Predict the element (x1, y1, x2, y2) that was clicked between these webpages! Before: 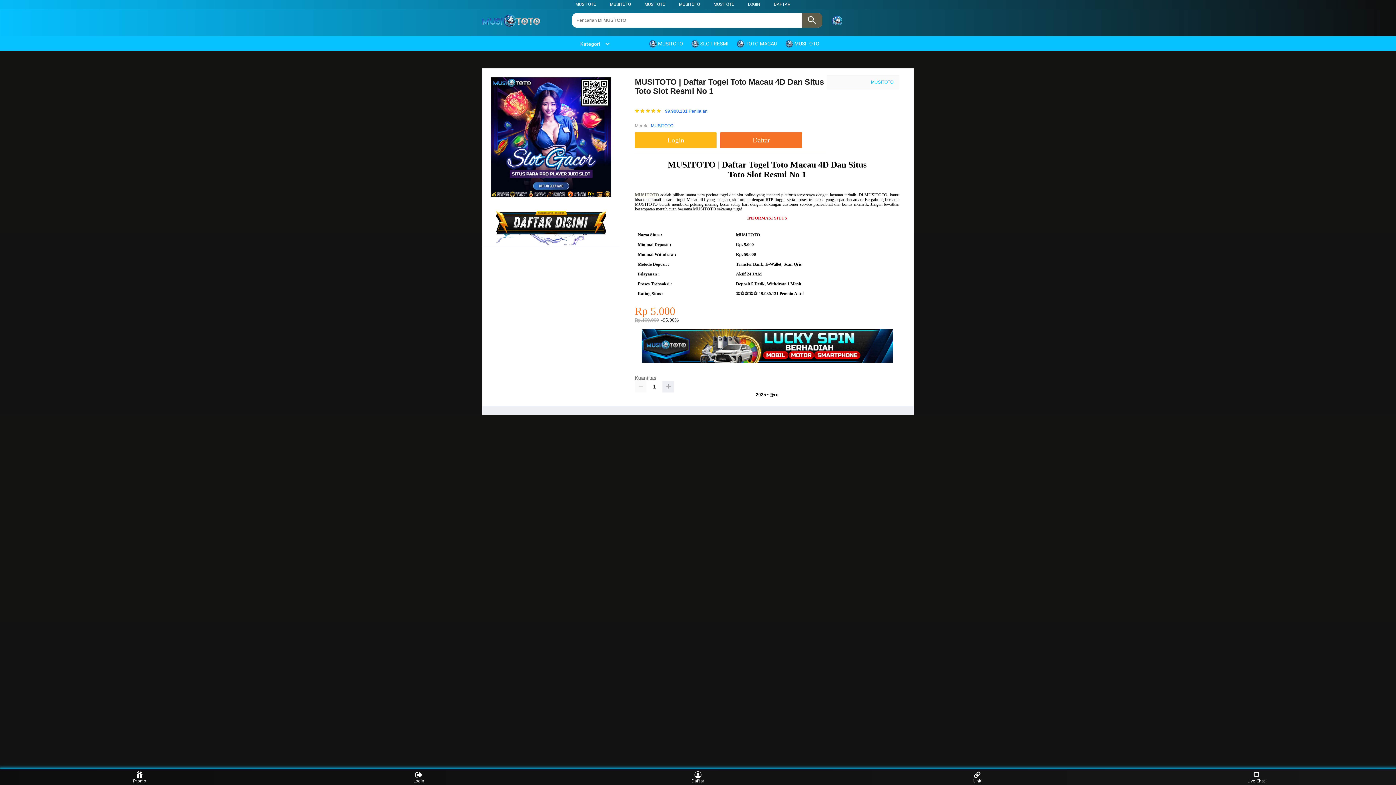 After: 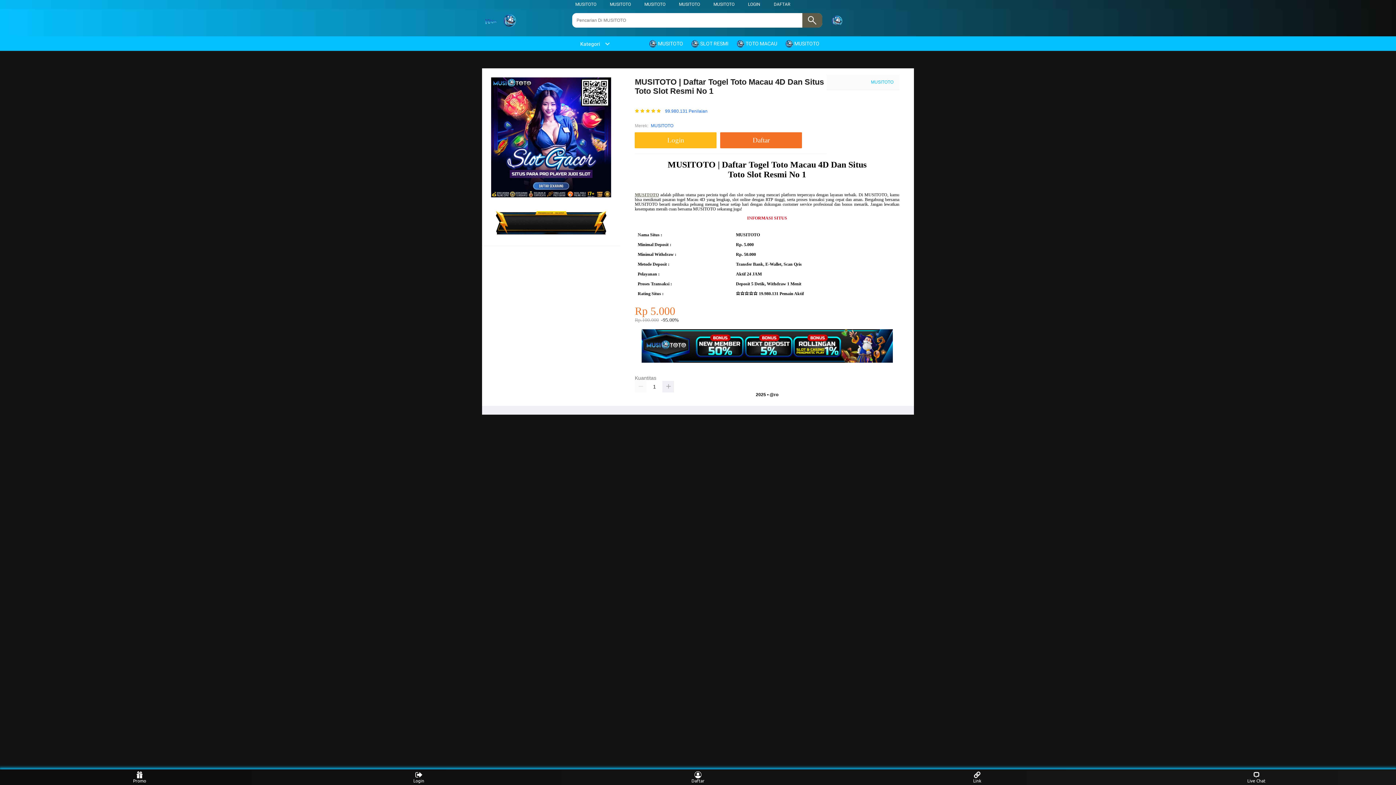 Action: bbox: (691, 36, 732, 50) label:  SLOT RESMI